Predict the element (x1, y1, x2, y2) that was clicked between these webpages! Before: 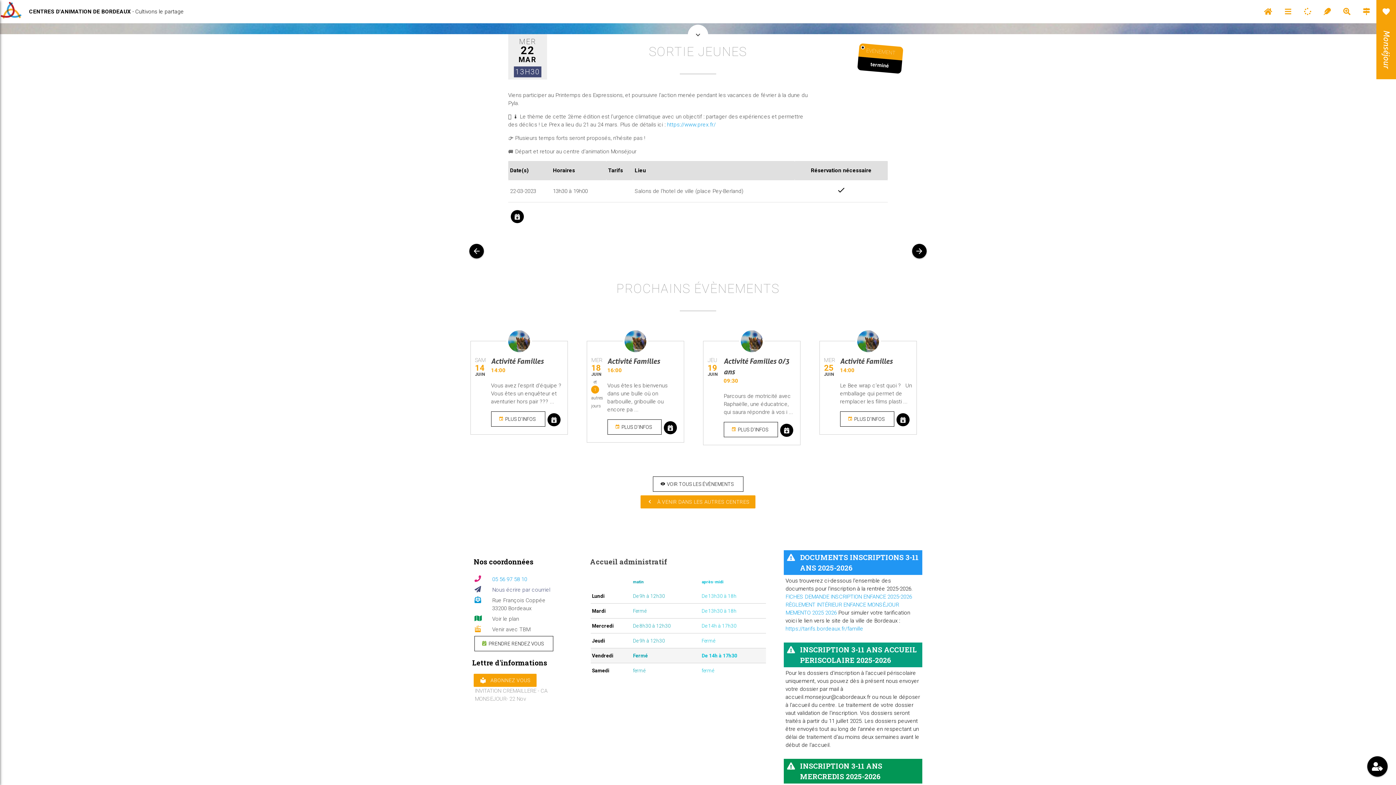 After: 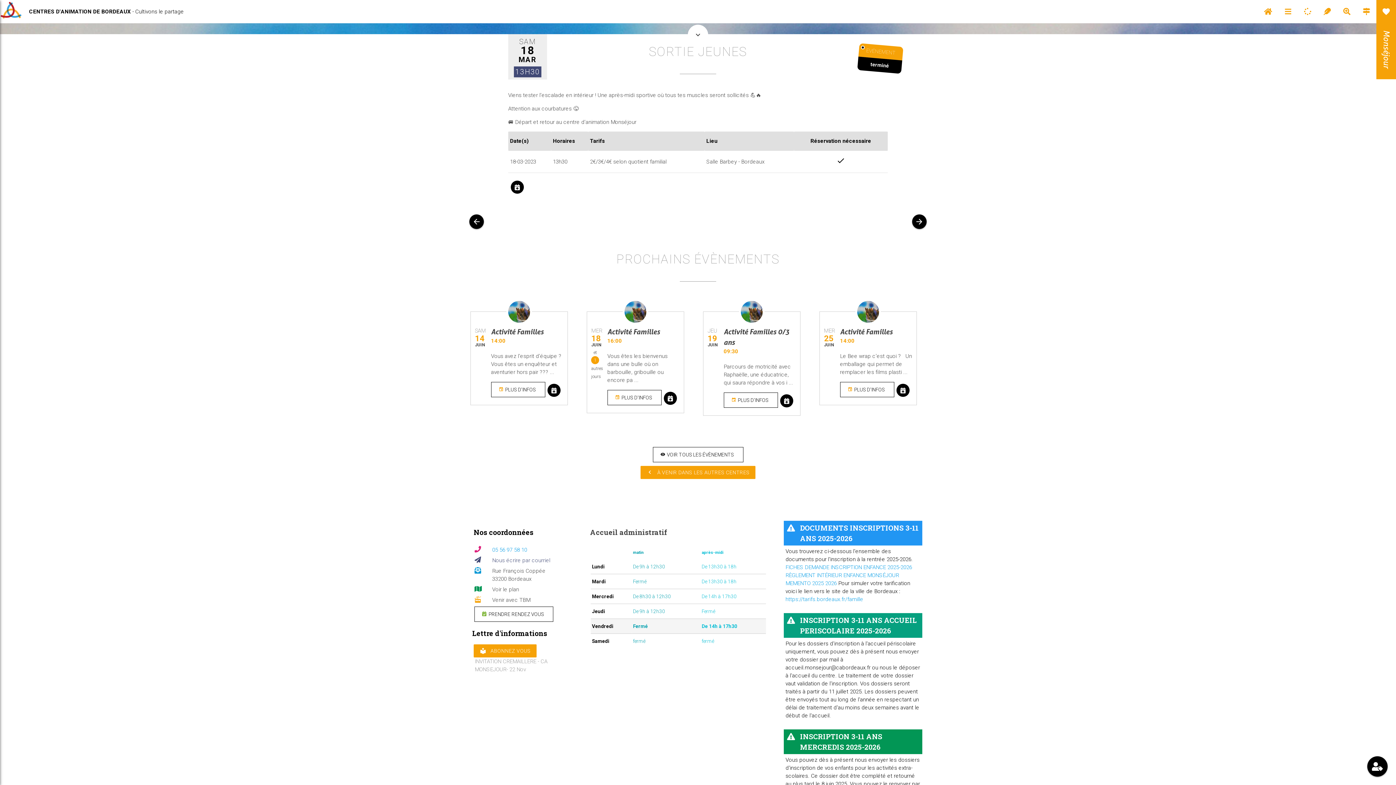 Action: label: arrow_forward bbox: (912, 244, 926, 258)